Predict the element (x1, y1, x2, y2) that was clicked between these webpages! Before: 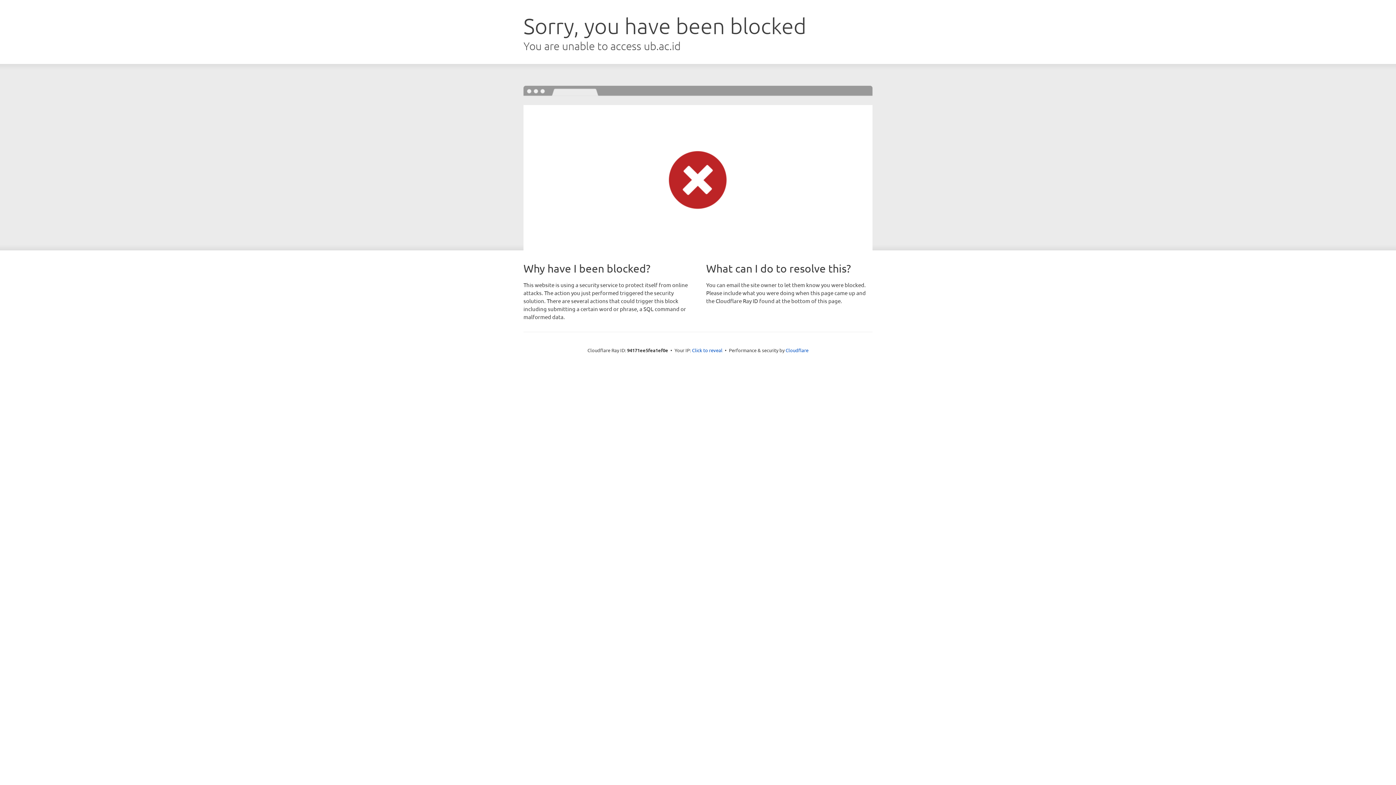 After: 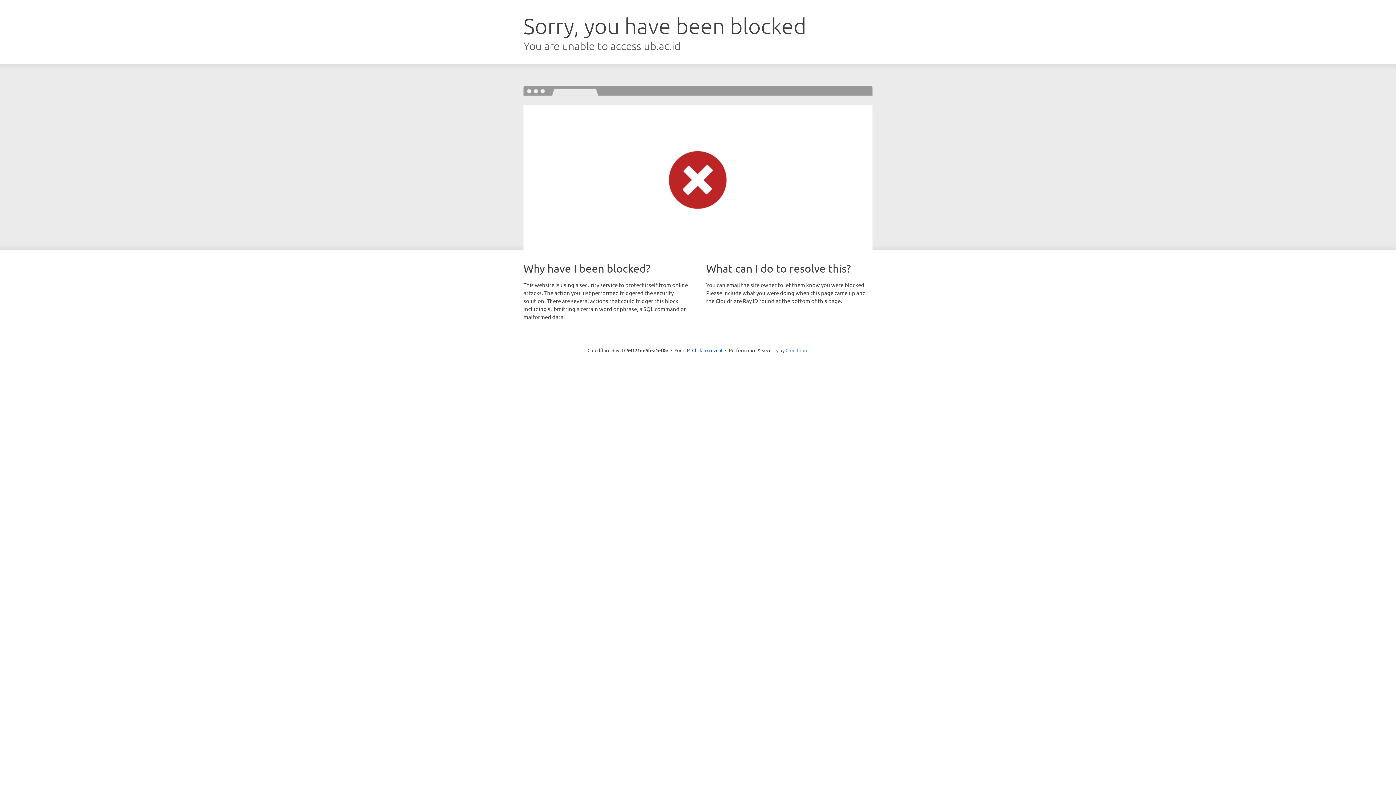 Action: label: Cloudflare bbox: (785, 347, 808, 353)